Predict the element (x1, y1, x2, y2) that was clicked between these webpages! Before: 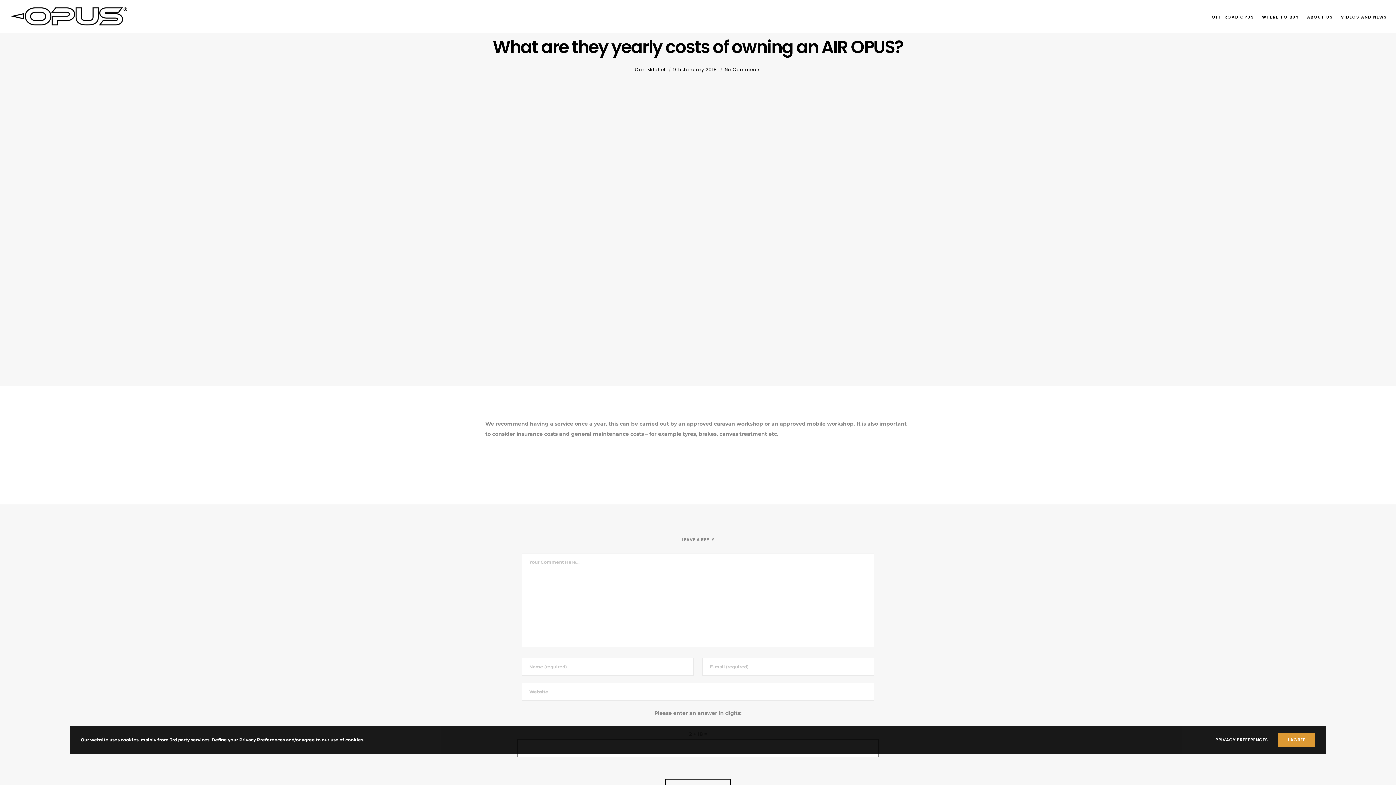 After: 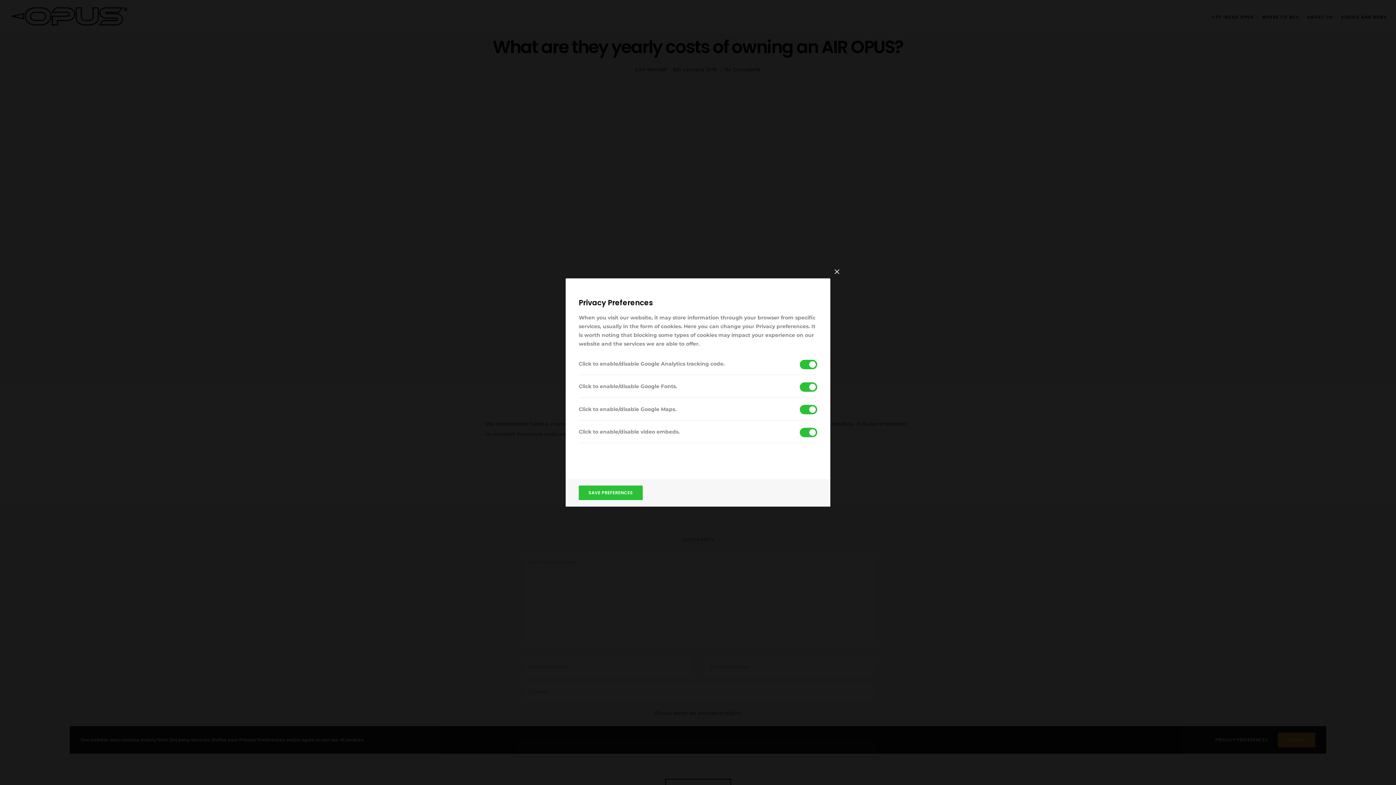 Action: bbox: (1215, 732, 1268, 747) label: PRIVACY PREFERENCES